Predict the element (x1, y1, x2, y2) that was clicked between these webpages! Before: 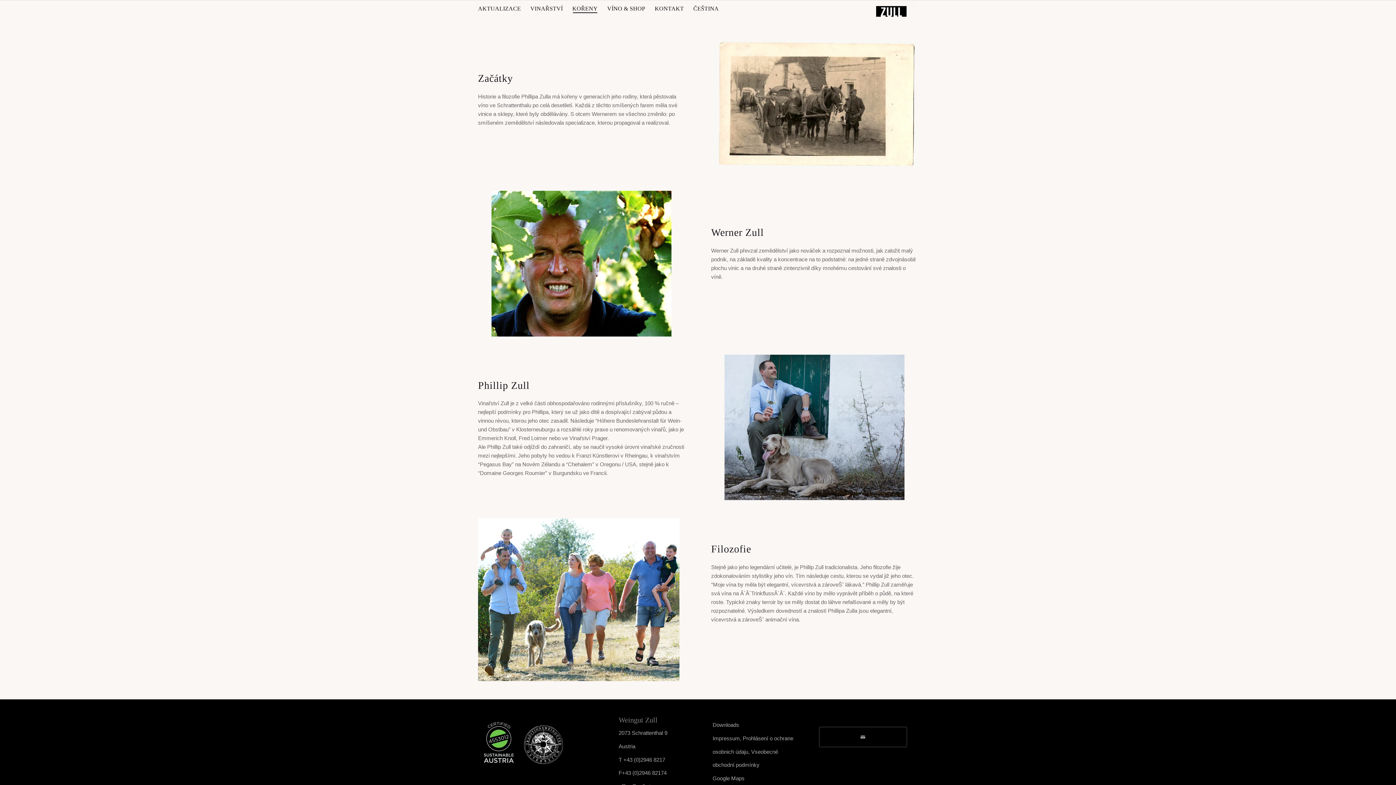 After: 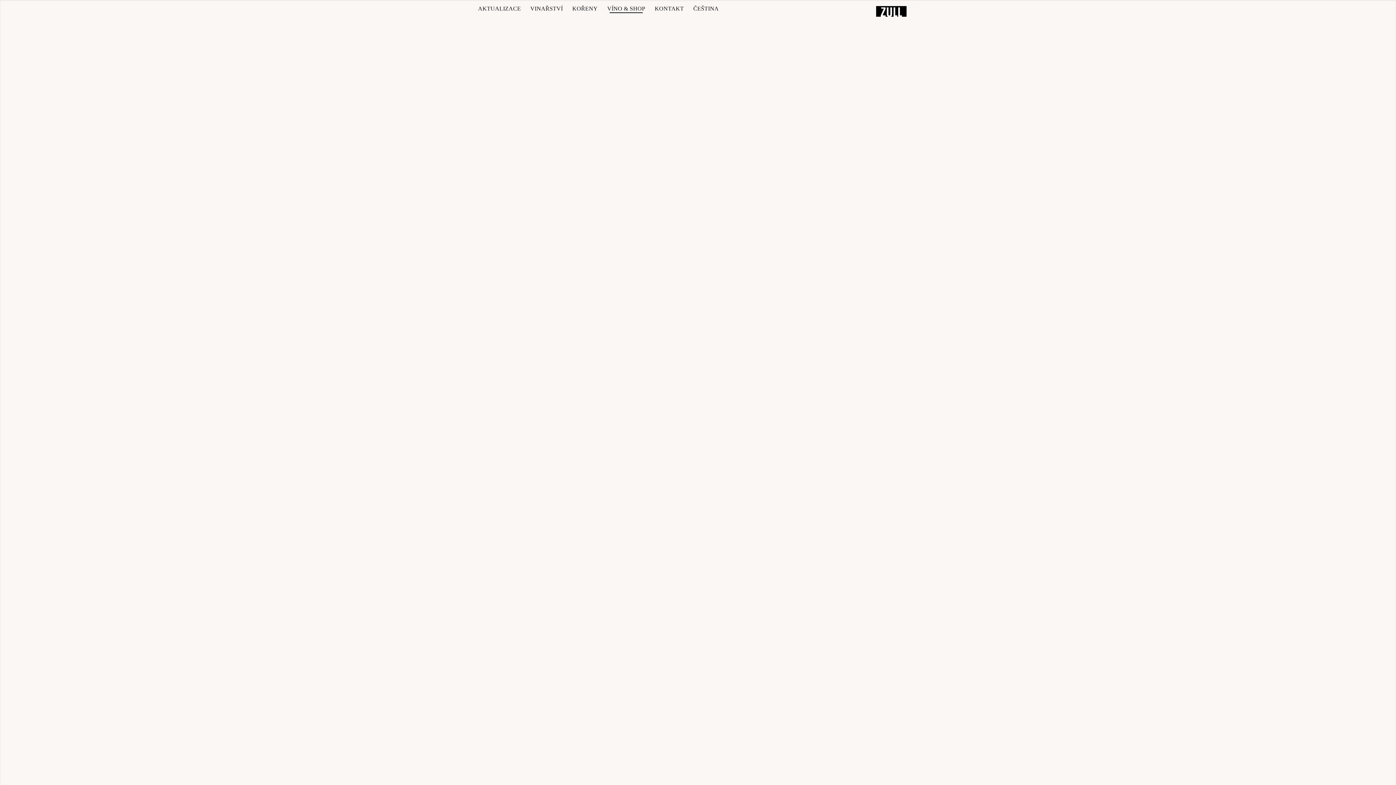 Action: bbox: (602, 0, 650, 16) label: VÍNO & SHOP